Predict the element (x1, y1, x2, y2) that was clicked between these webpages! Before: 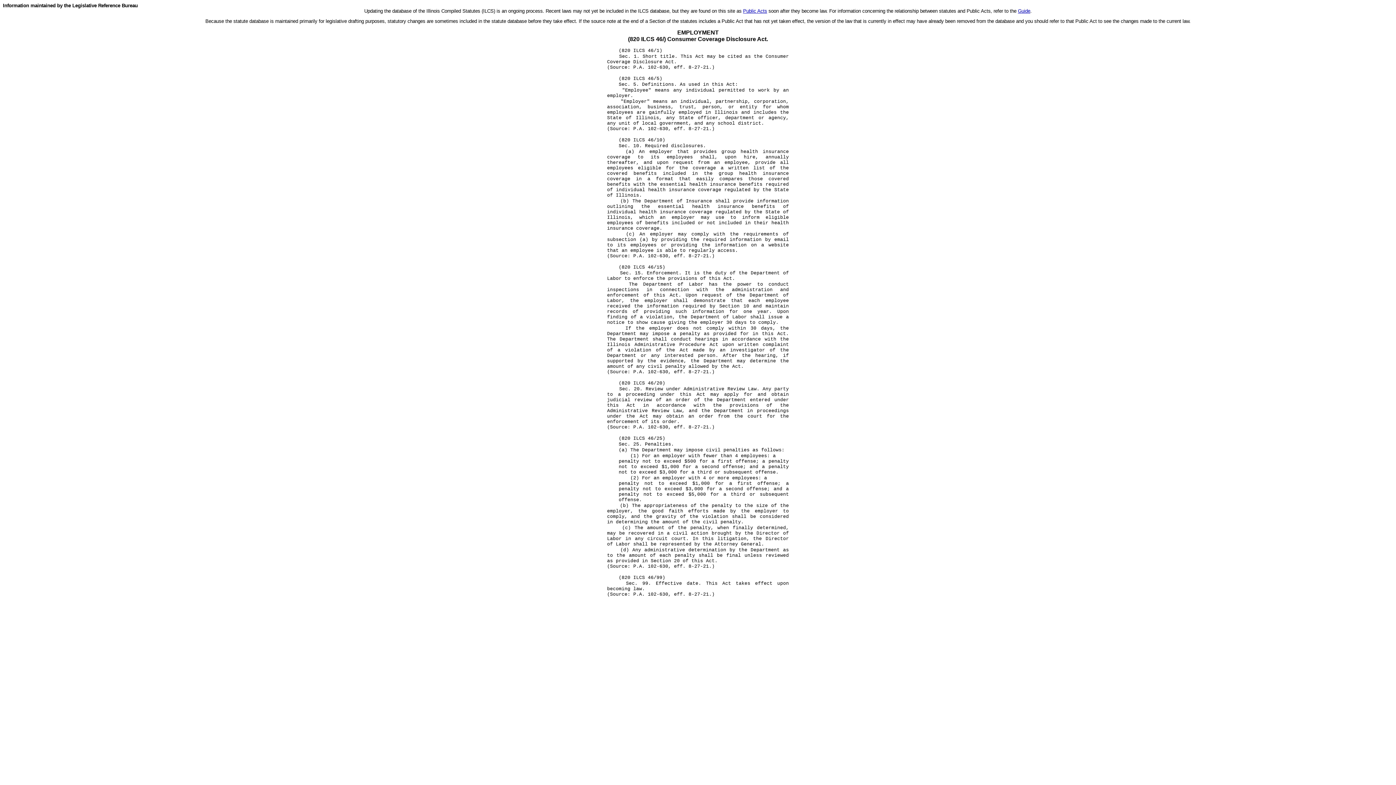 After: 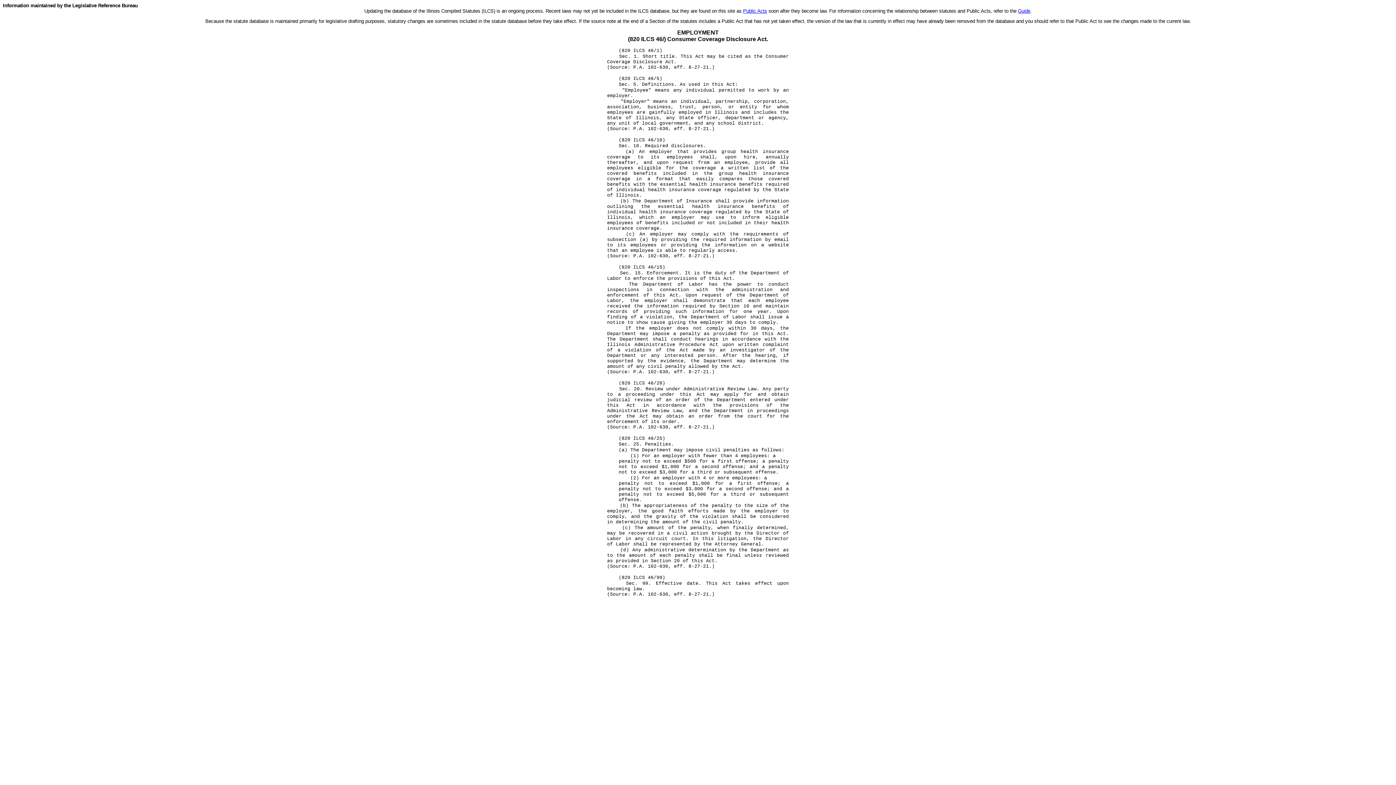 Action: bbox: (364, 8, 743, 13) label: Updating the database of the Illinois Compiled Statutes (ILCS) is an ongoing process. Recent laws may not yet be included in the ILCS database, but they are found on this site as 